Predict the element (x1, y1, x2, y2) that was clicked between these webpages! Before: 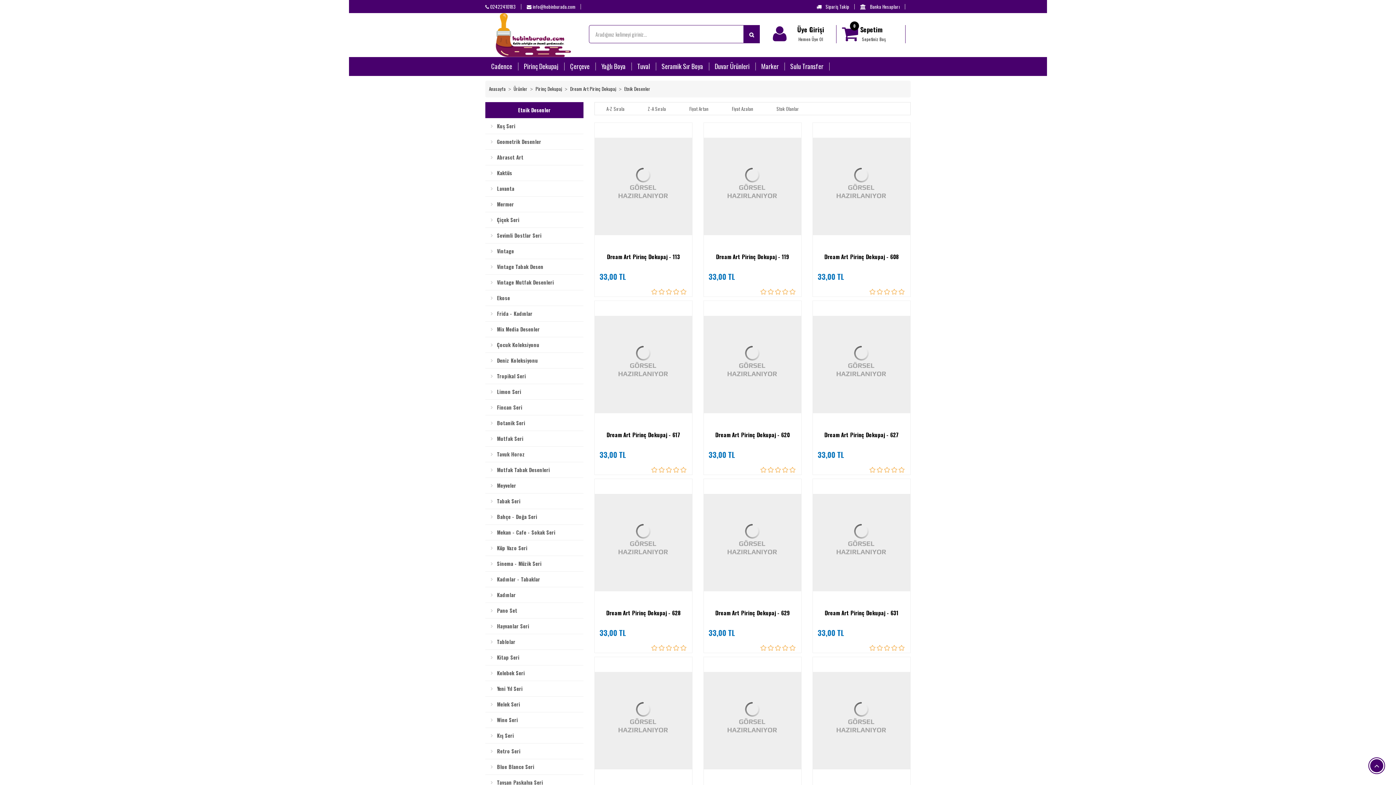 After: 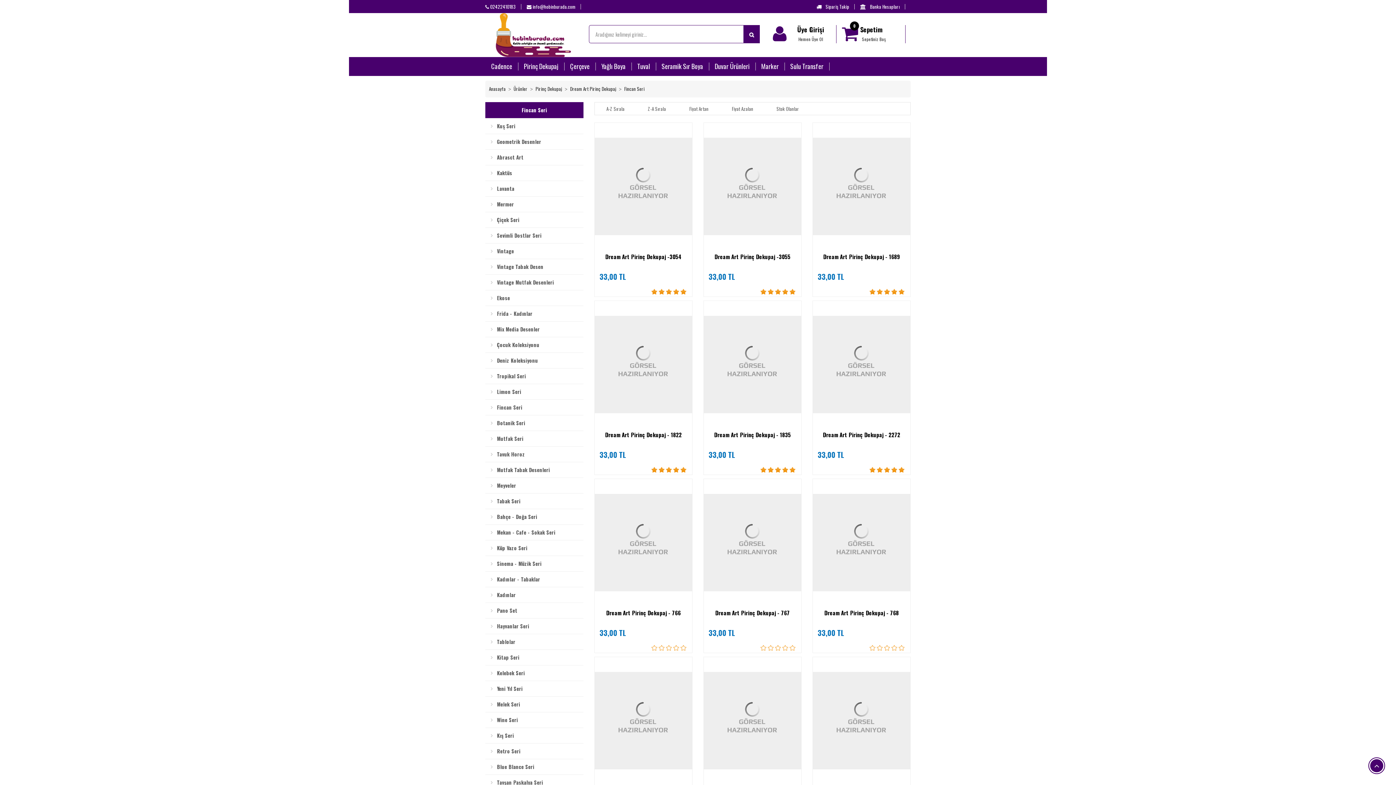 Action: label: Fincan Seri bbox: (497, 402, 581, 412)